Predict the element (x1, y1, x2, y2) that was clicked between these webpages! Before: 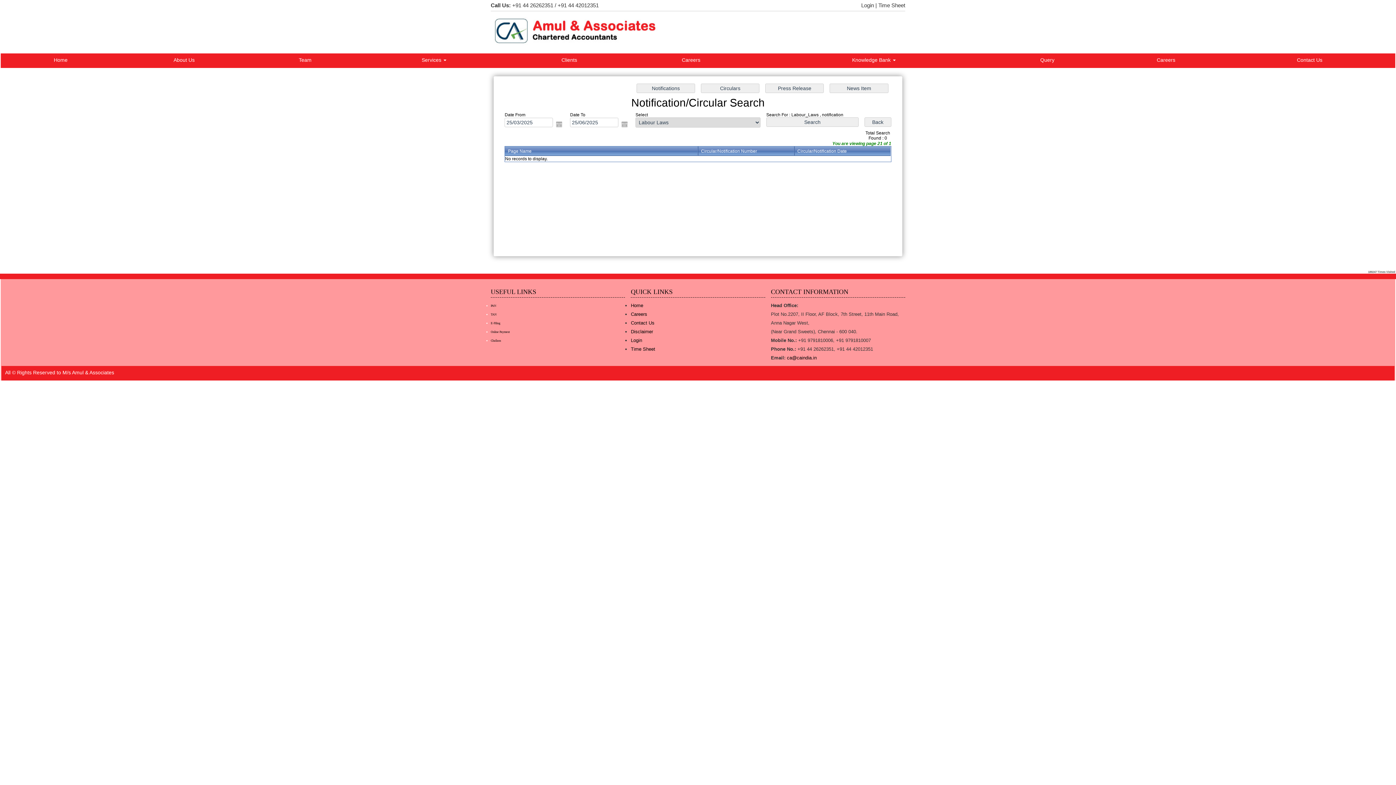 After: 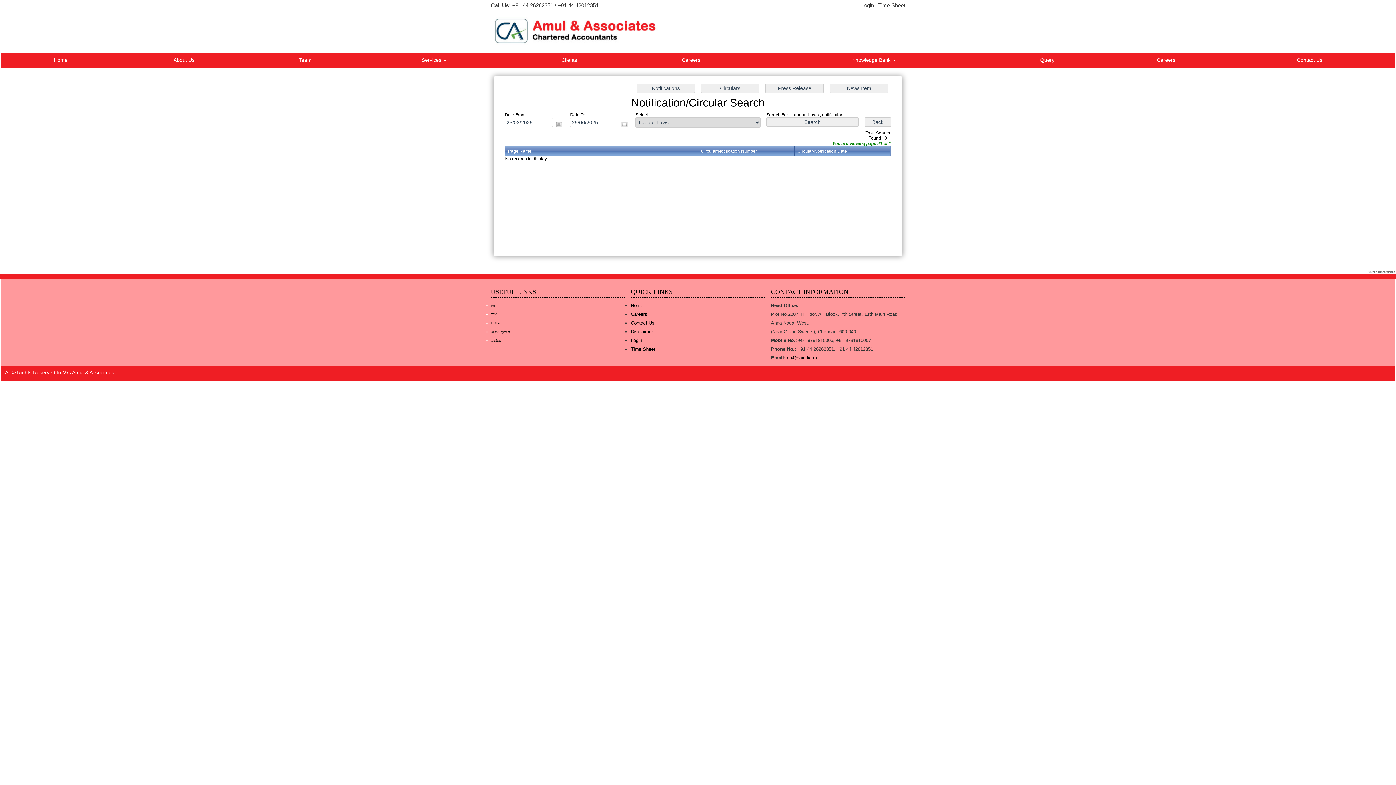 Action: label: PAN bbox: (490, 304, 496, 307)